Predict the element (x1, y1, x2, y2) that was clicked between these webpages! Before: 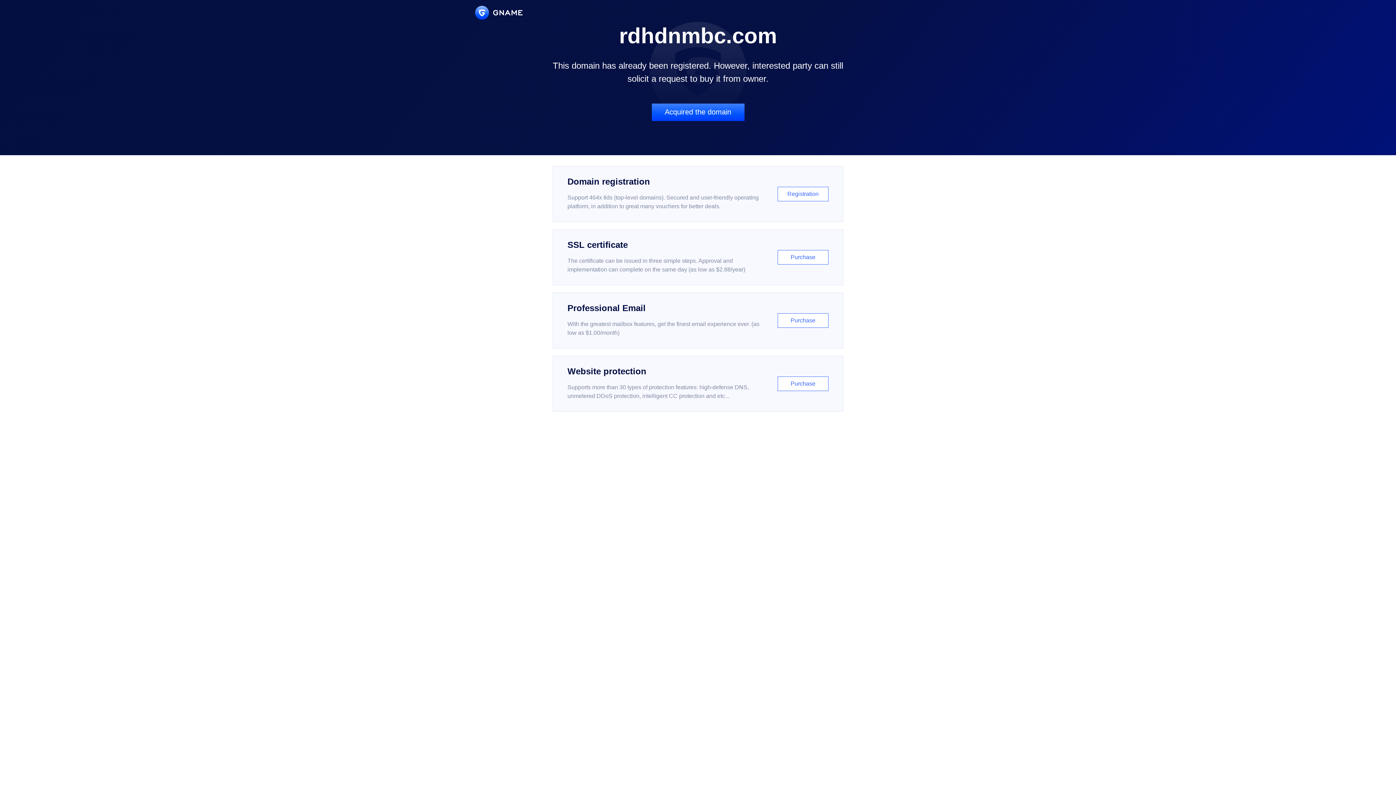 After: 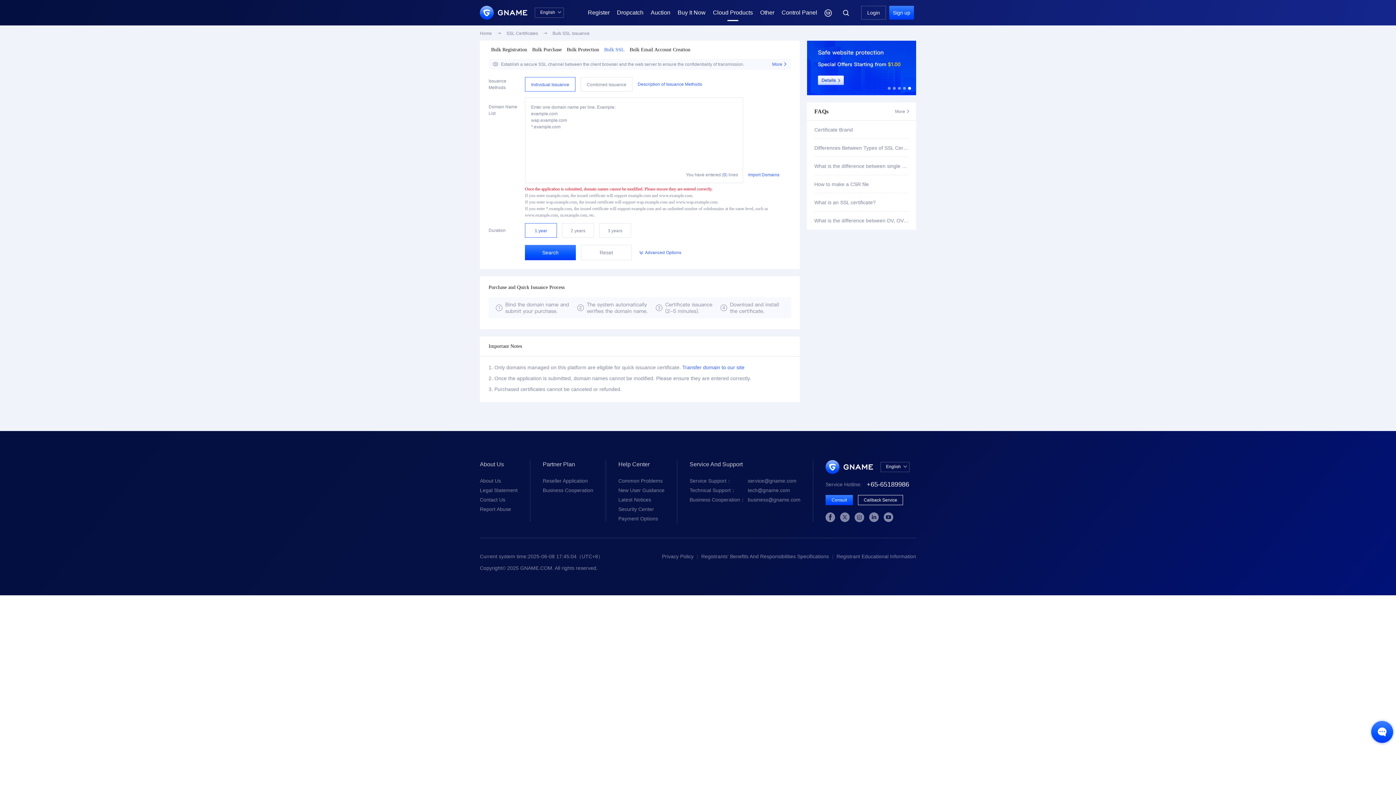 Action: bbox: (552, 229, 843, 285) label: SSL certificate

The certificate can be issued in three simple steps. Approval and implementation can complete on the same day (as low as $2.88/year)

Purchase